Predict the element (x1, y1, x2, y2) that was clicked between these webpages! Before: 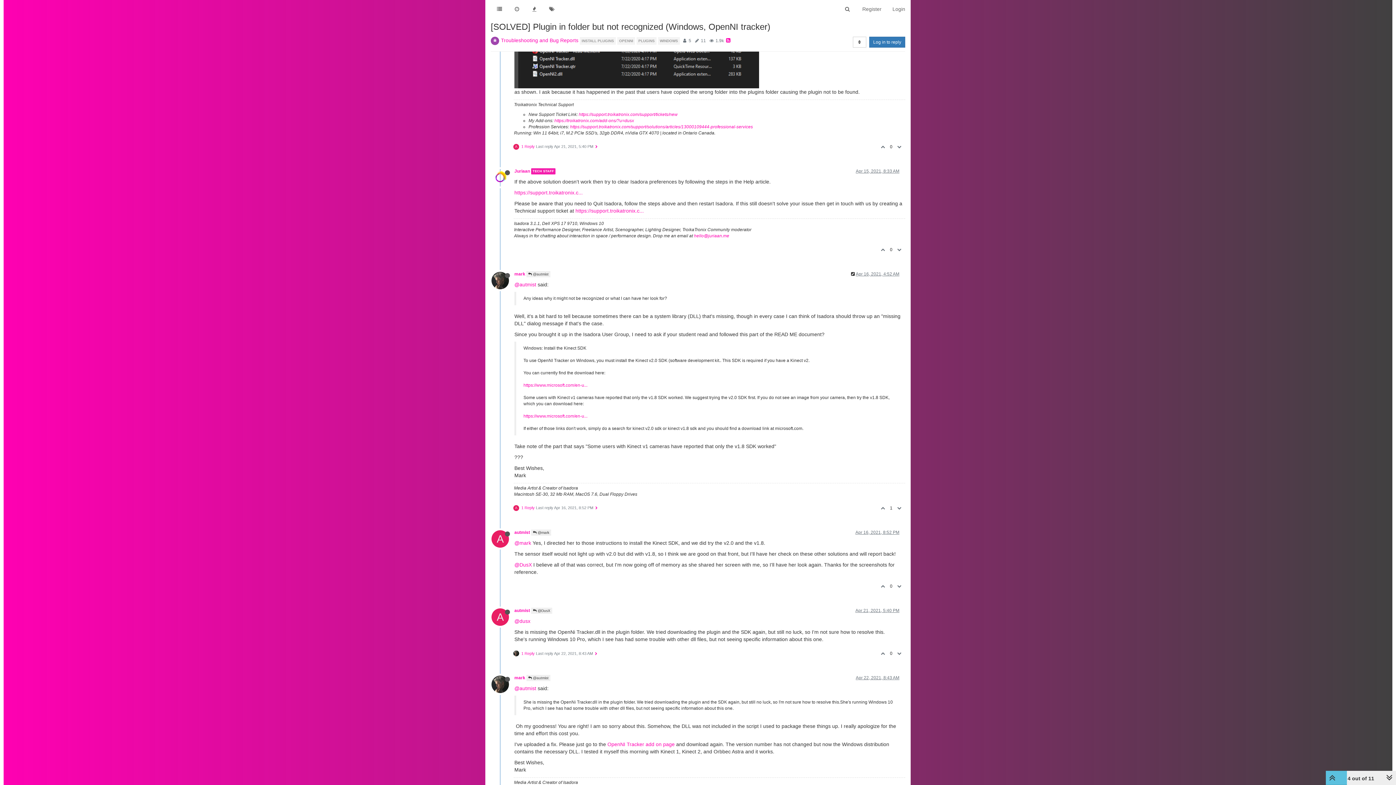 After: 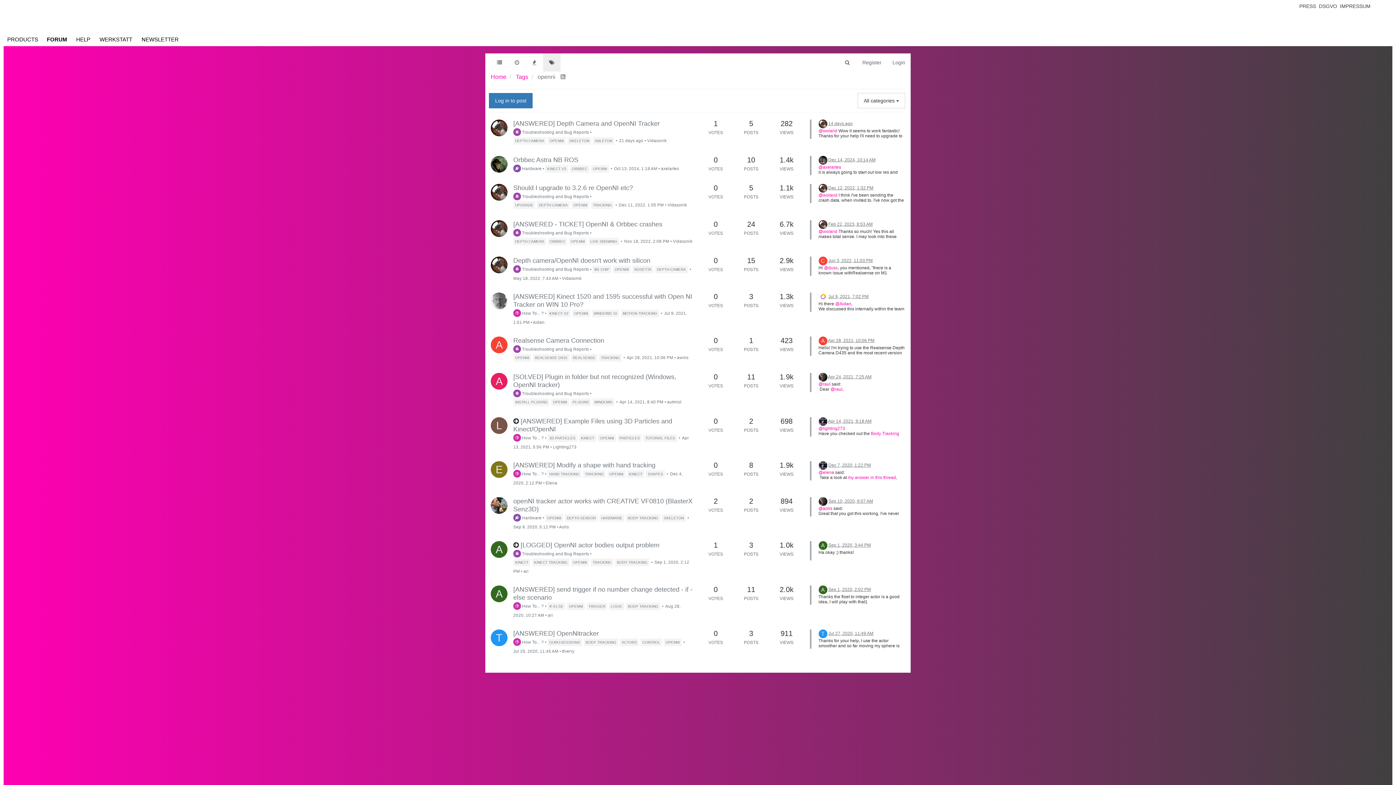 Action: bbox: (617, 37, 636, 43) label: OPENNI 